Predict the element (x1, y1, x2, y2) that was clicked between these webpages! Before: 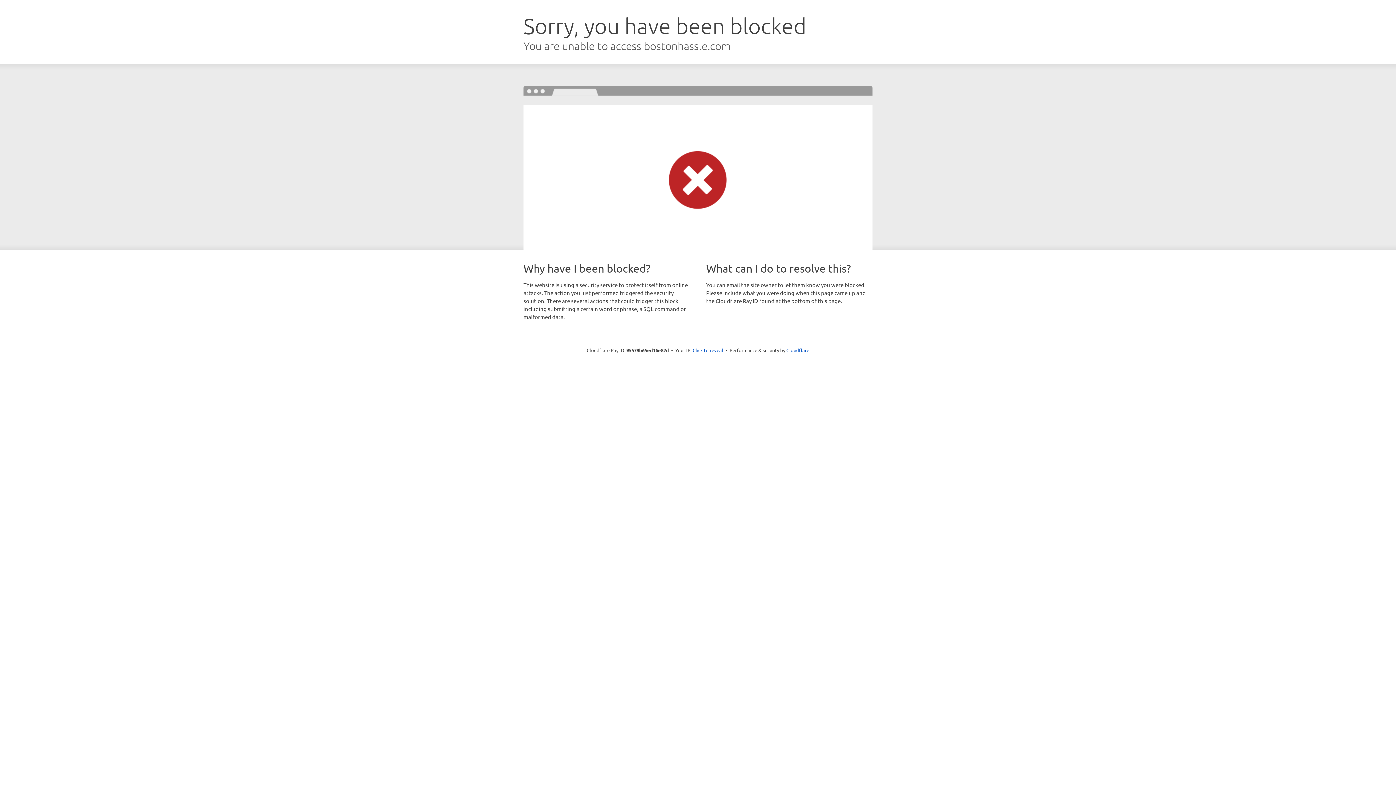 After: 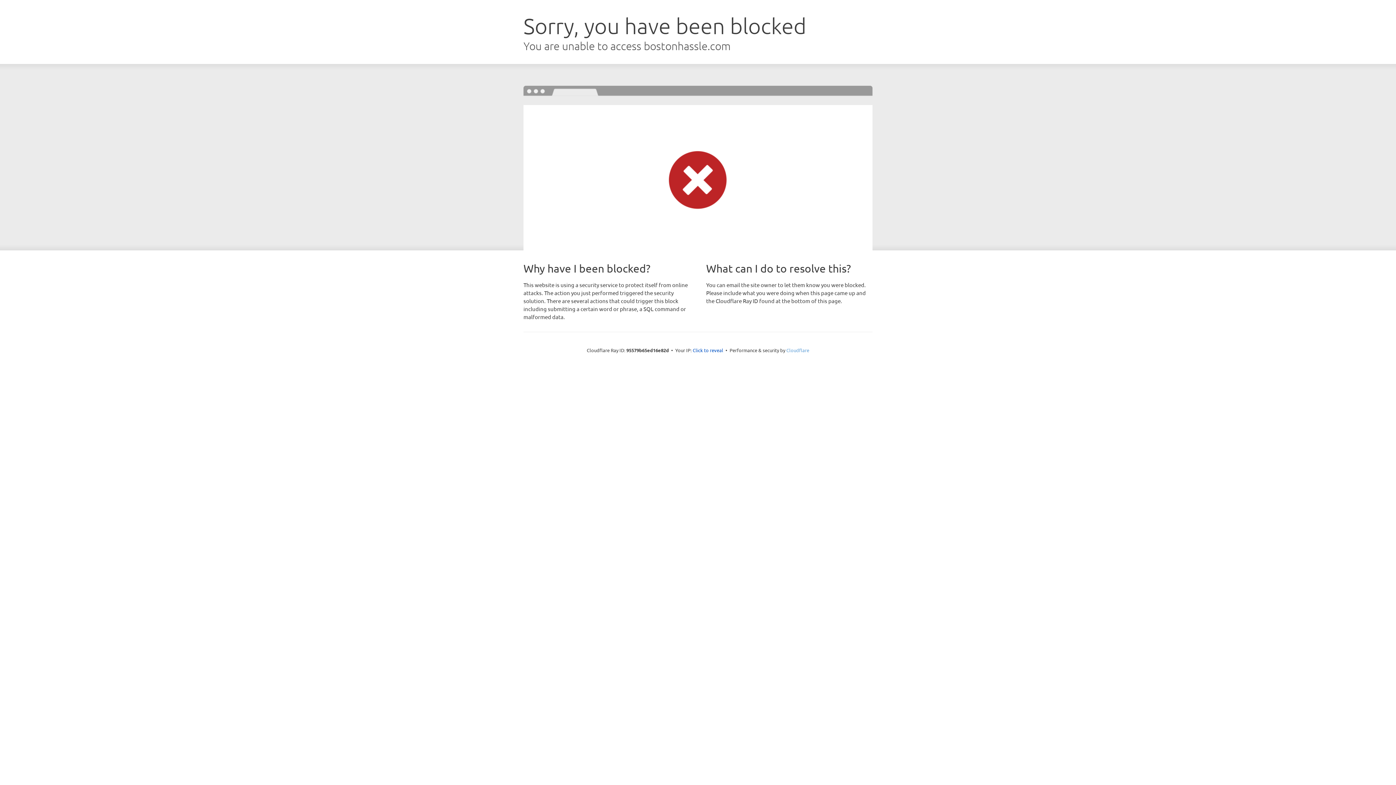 Action: label: Cloudflare bbox: (786, 347, 809, 353)